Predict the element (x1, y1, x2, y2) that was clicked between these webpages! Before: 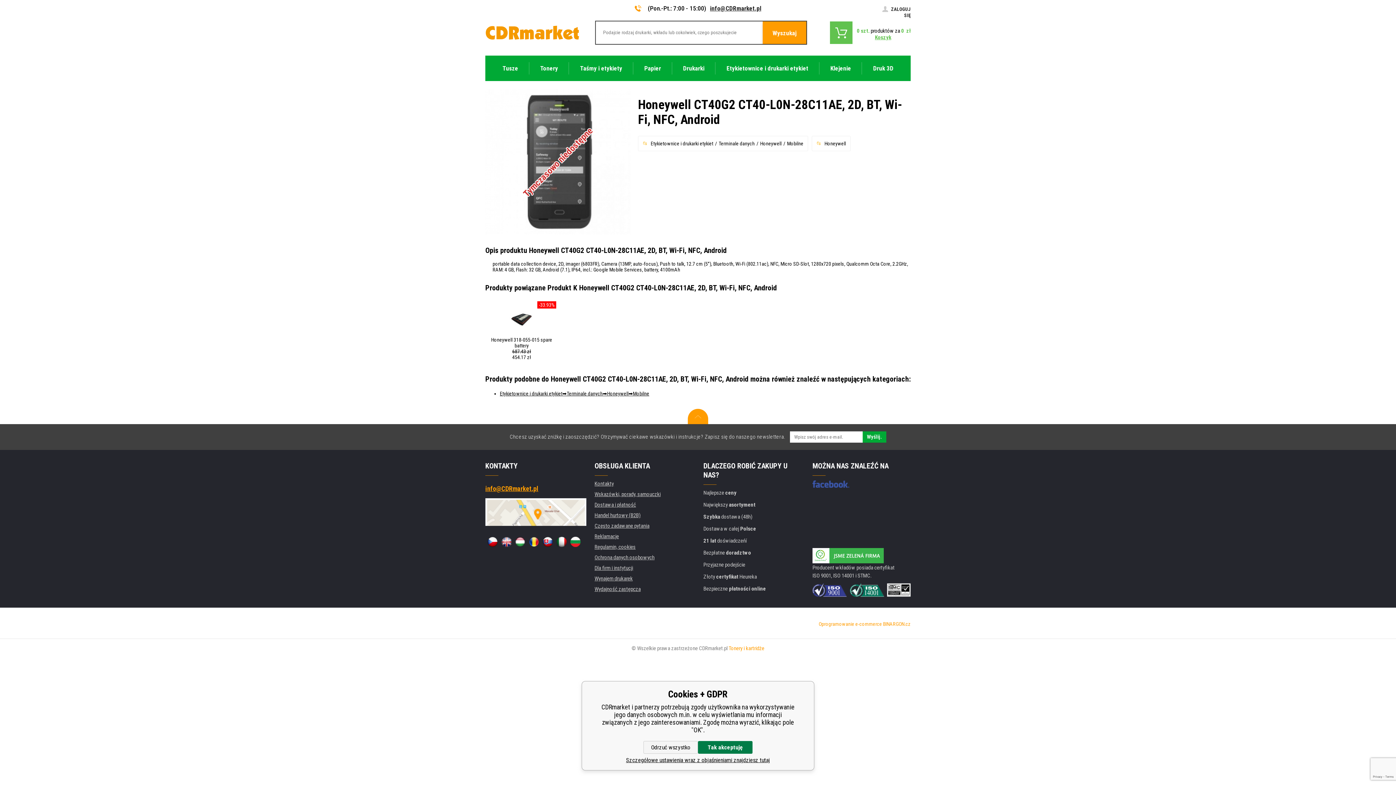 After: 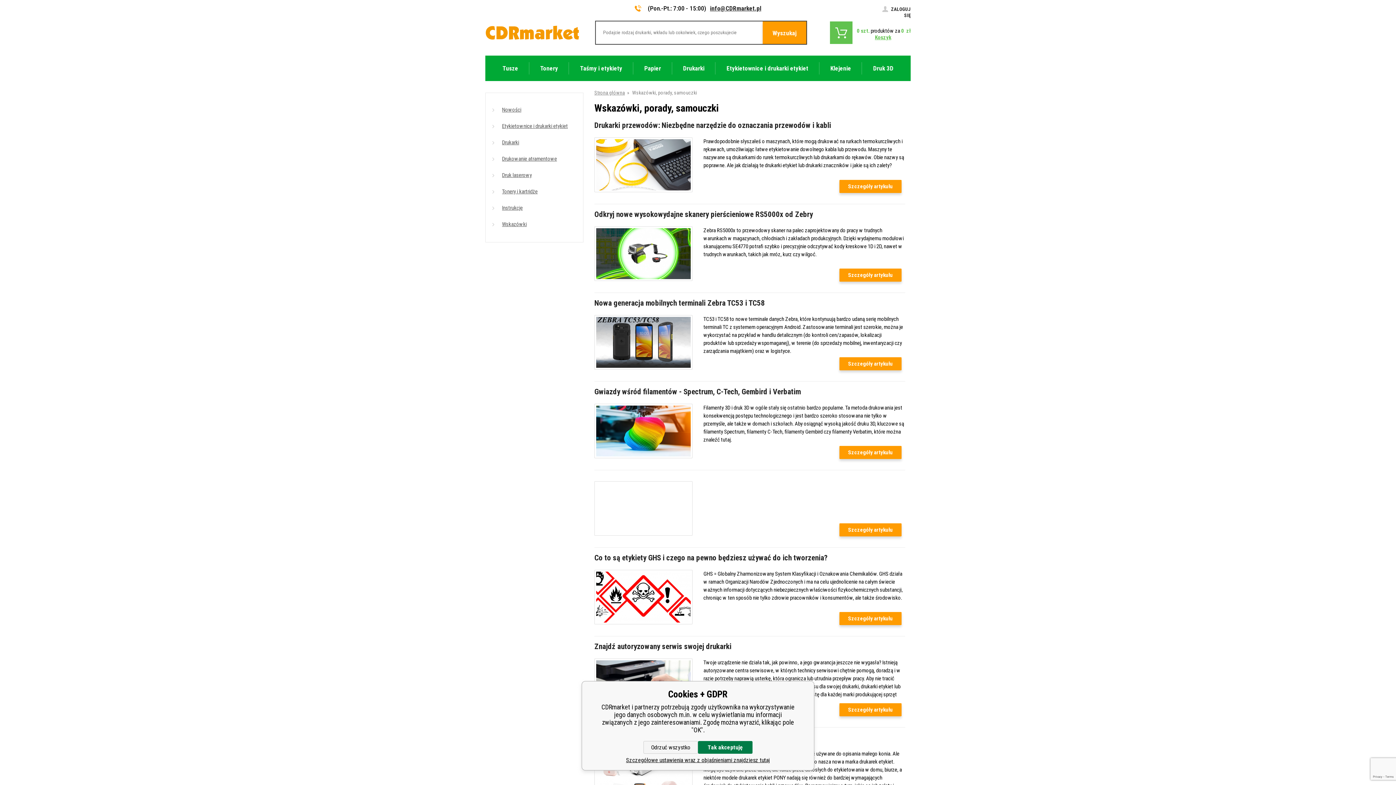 Action: label: Wskazówki, porady, samouczki bbox: (594, 491, 660, 497)